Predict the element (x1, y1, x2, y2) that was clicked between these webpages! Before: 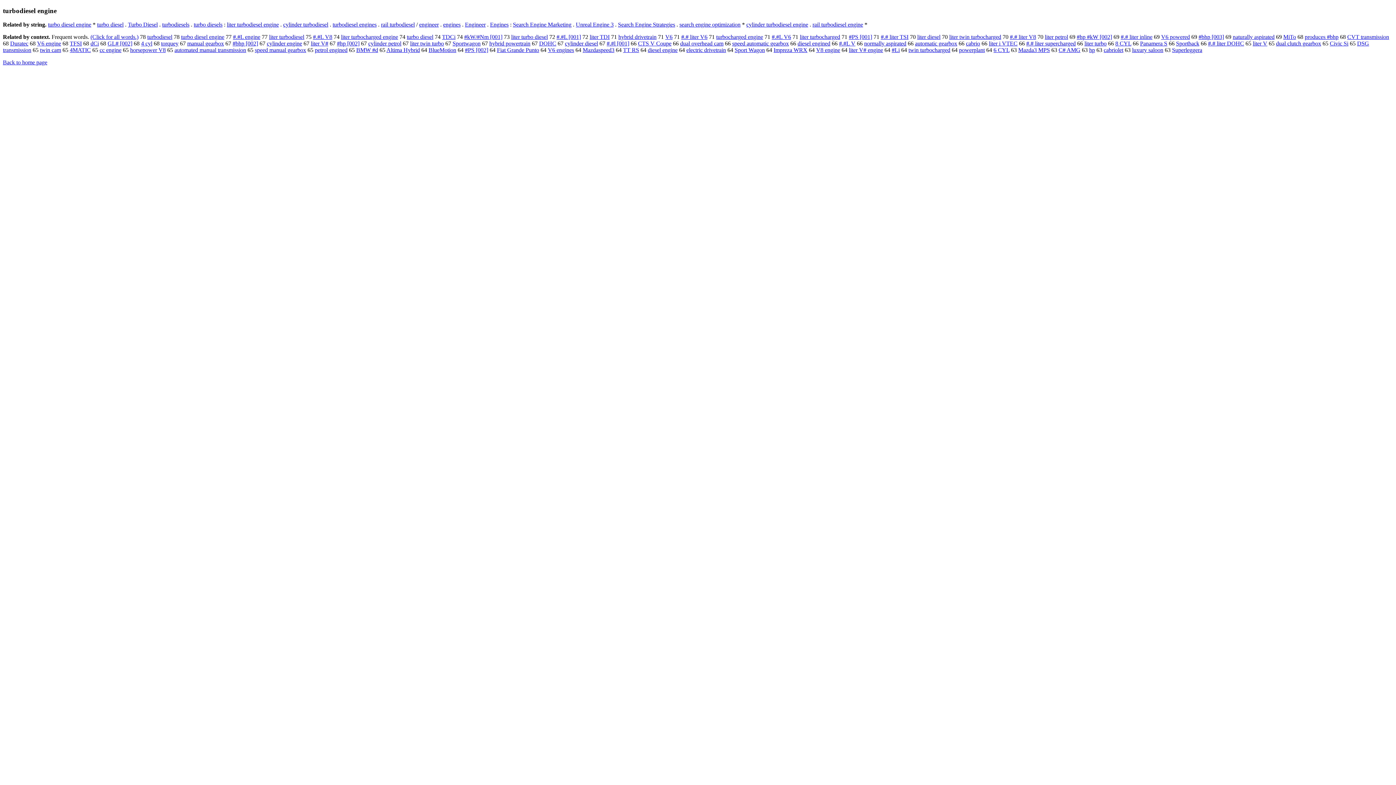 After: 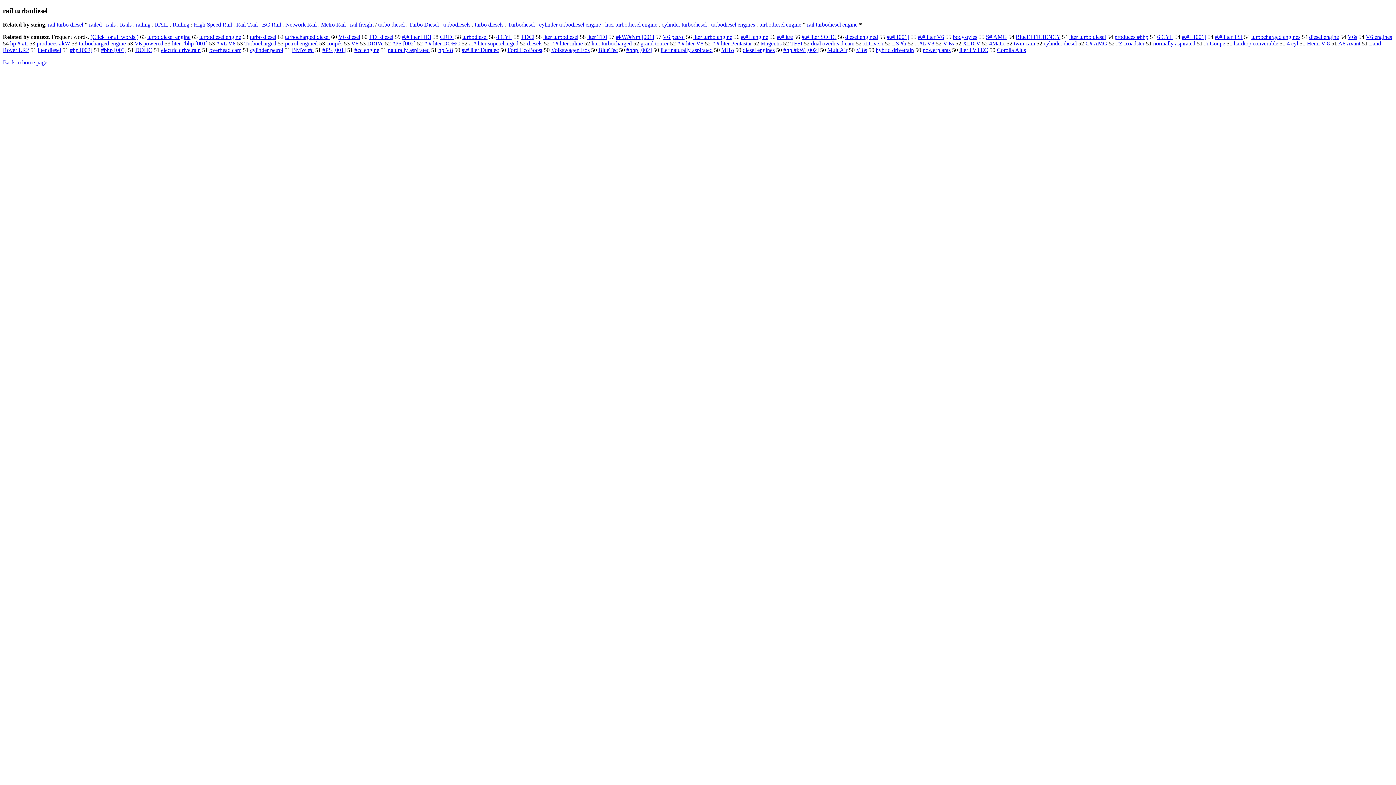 Action: bbox: (381, 21, 414, 27) label: rail turbodiesel